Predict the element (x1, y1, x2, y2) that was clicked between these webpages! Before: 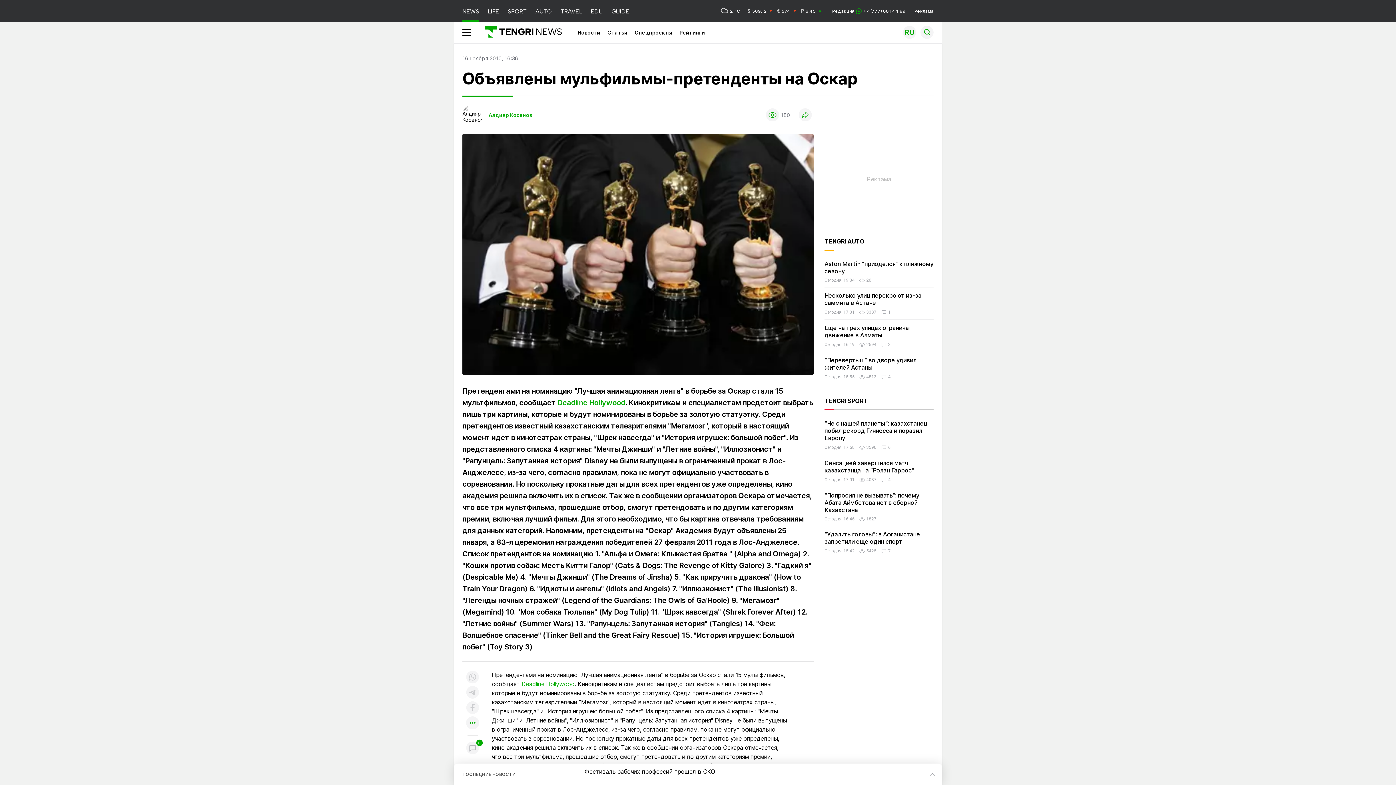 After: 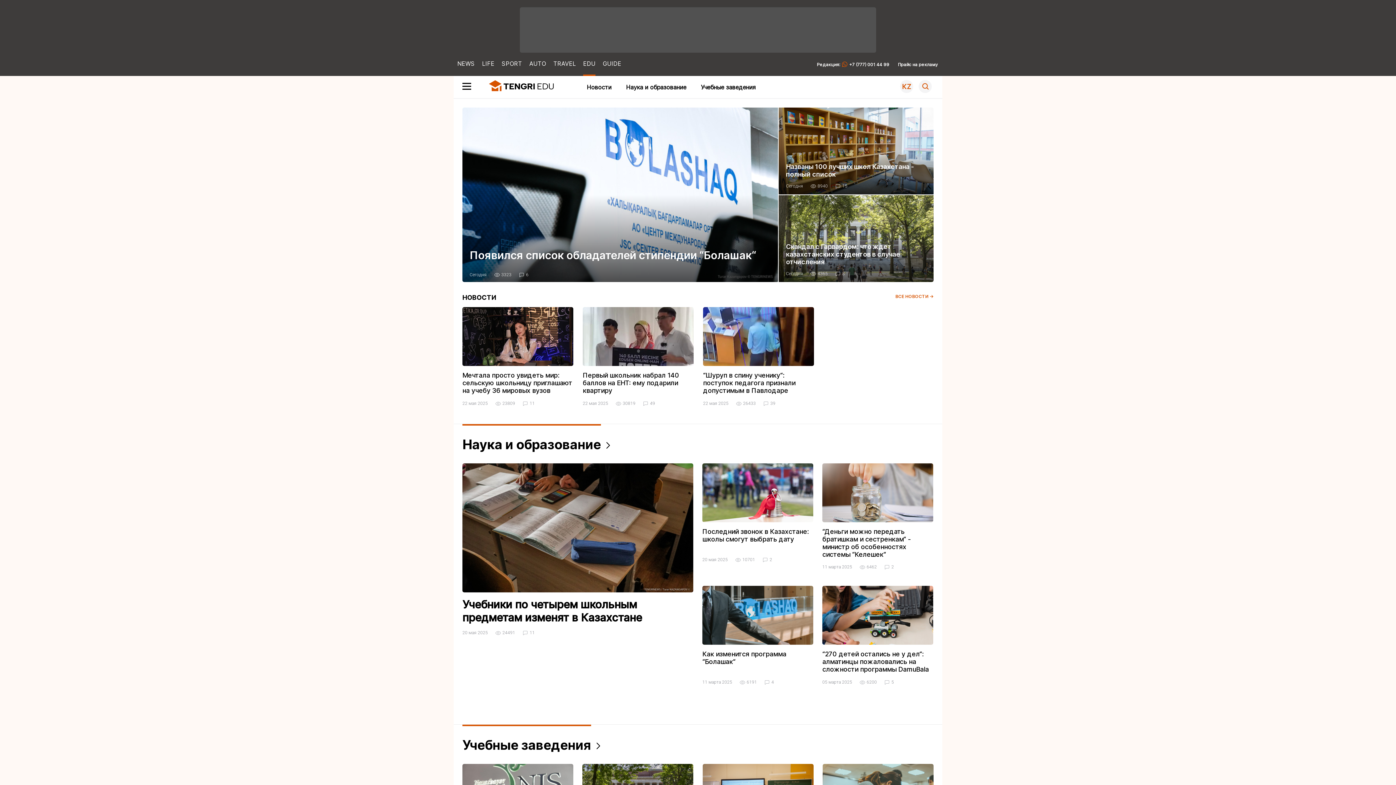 Action: label: EDU bbox: (590, 0, 602, 21)